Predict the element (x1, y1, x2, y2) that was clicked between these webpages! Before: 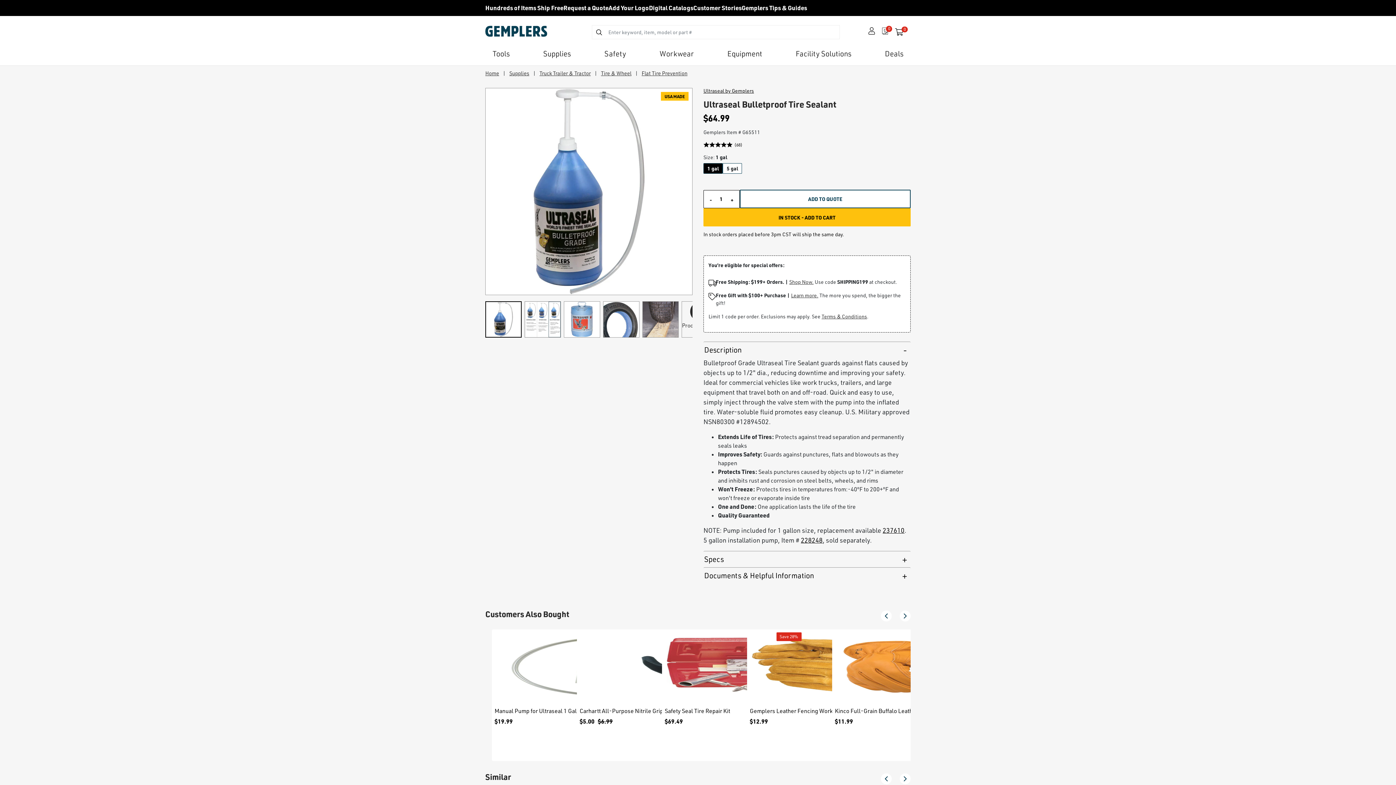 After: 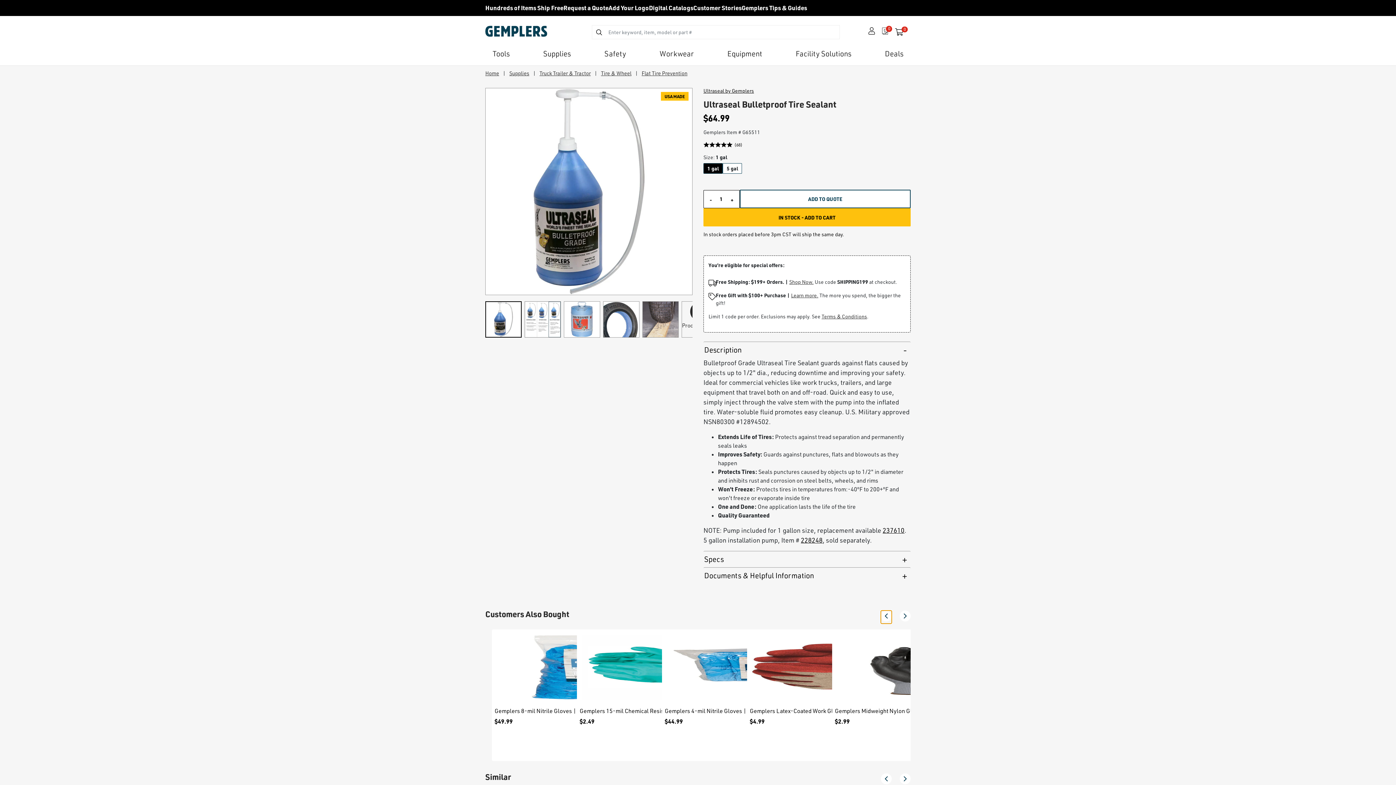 Action: label: Previous slide bbox: (881, 610, 892, 621)